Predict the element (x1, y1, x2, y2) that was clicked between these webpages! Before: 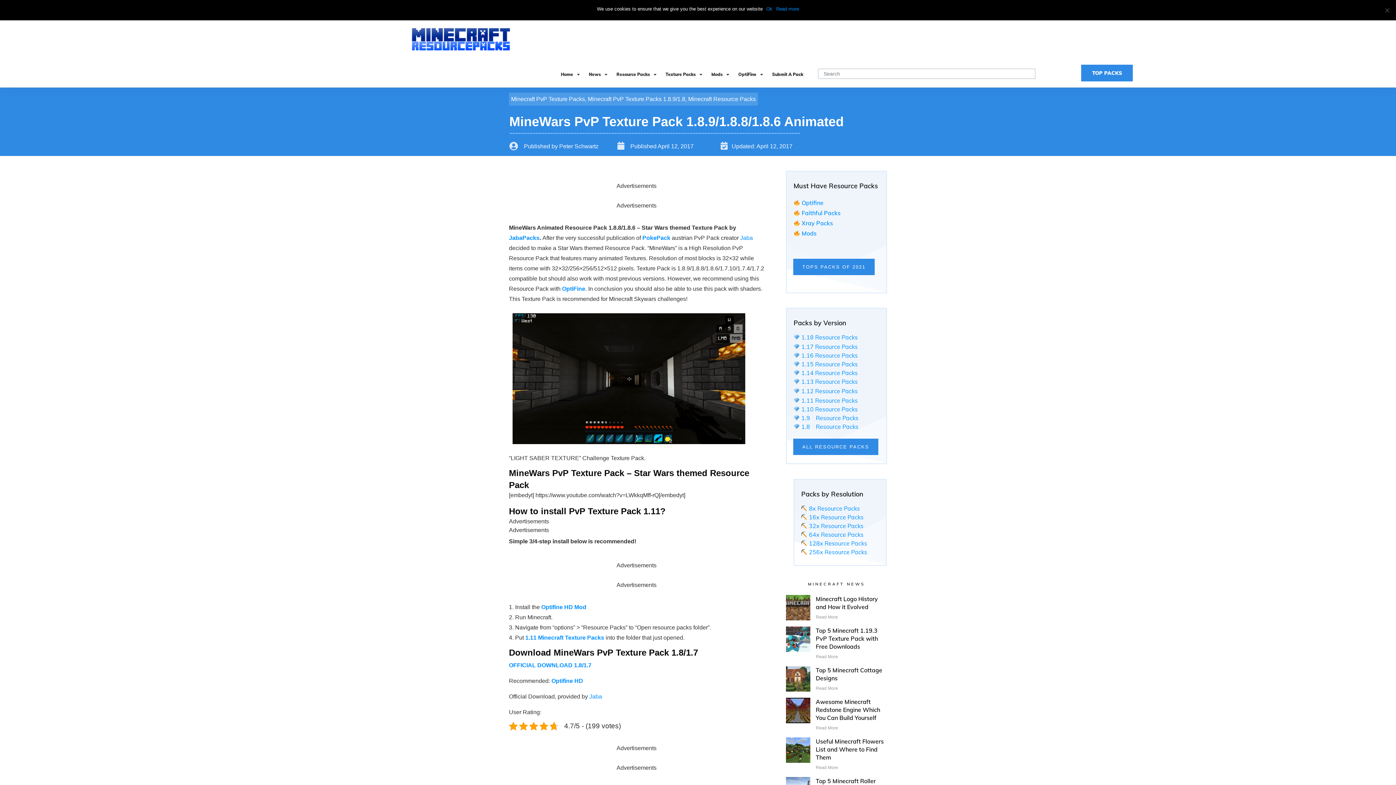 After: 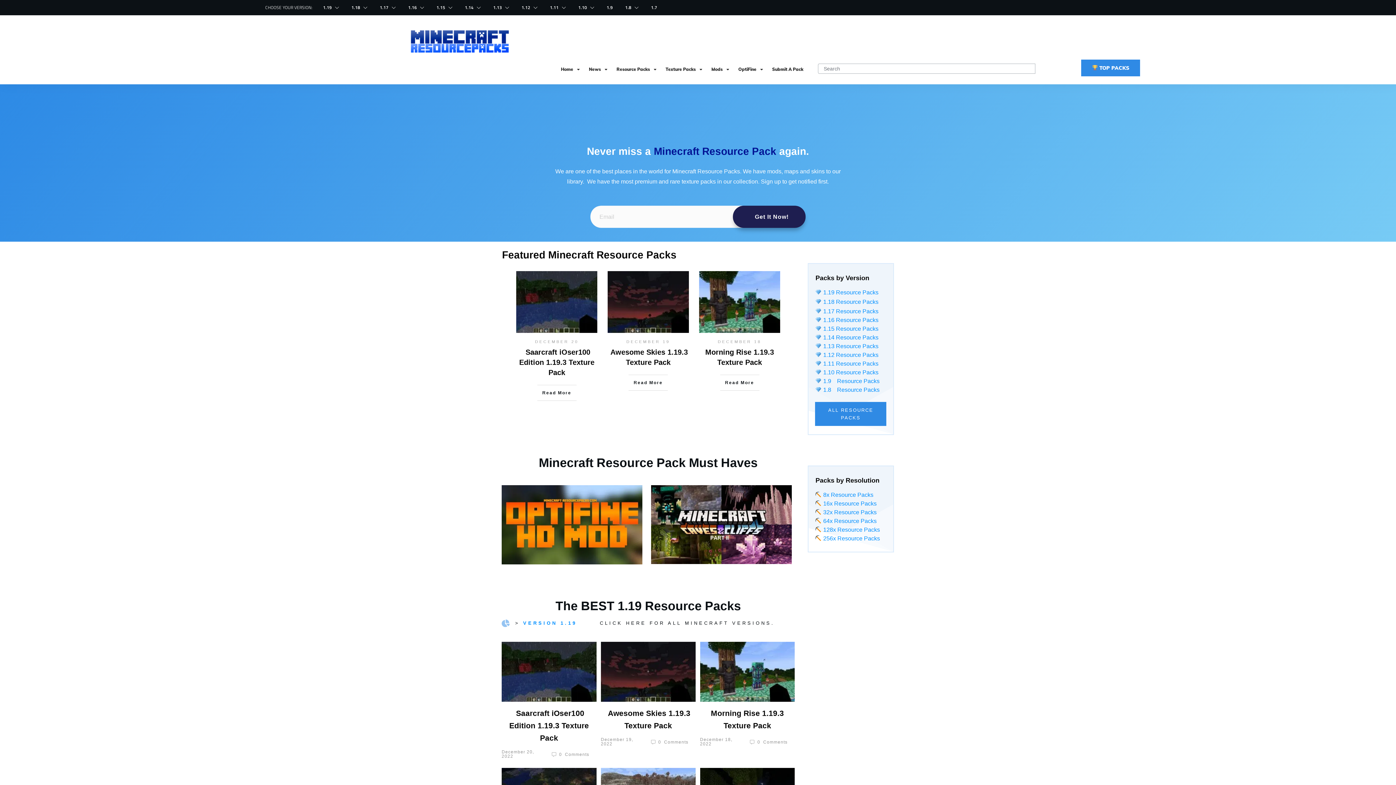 Action: bbox: (561, 70, 580, 78) label: Home